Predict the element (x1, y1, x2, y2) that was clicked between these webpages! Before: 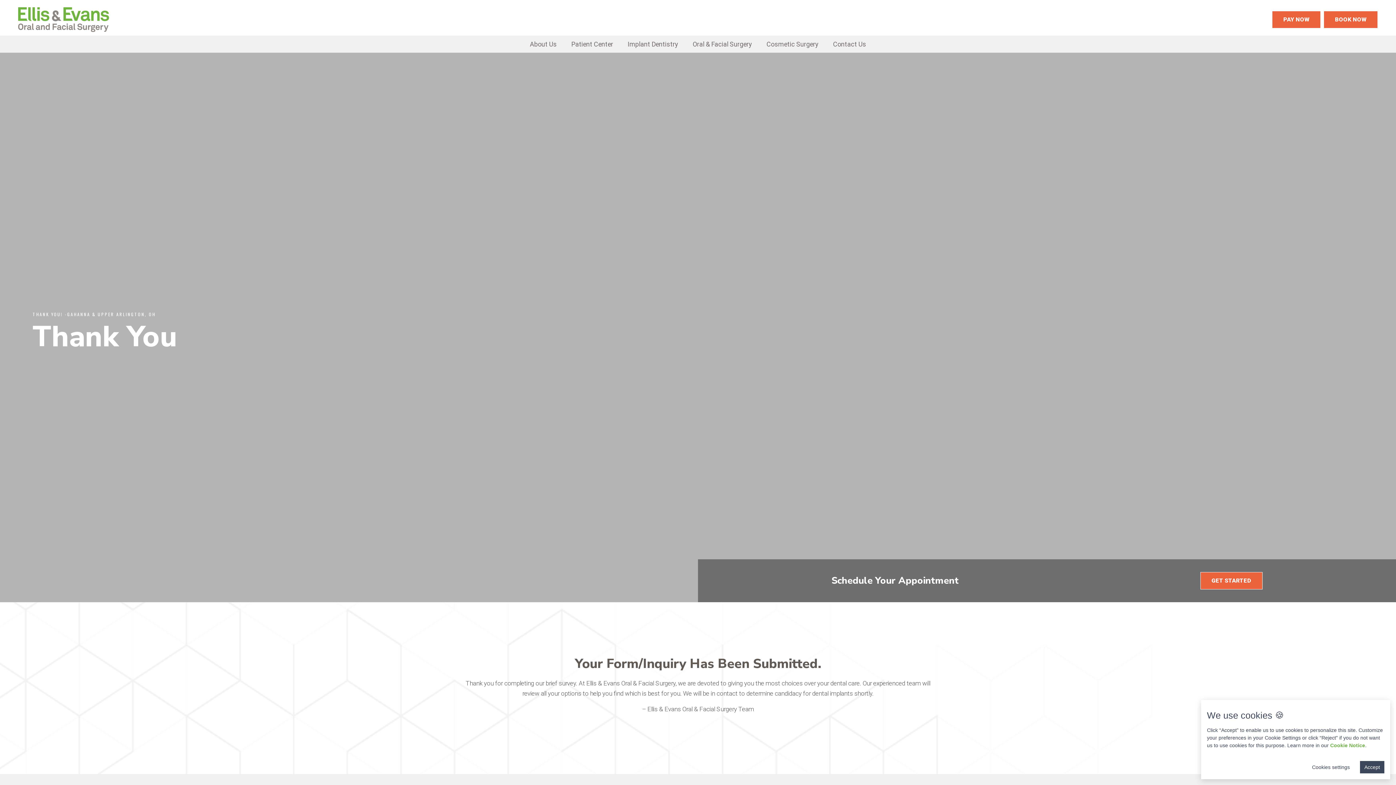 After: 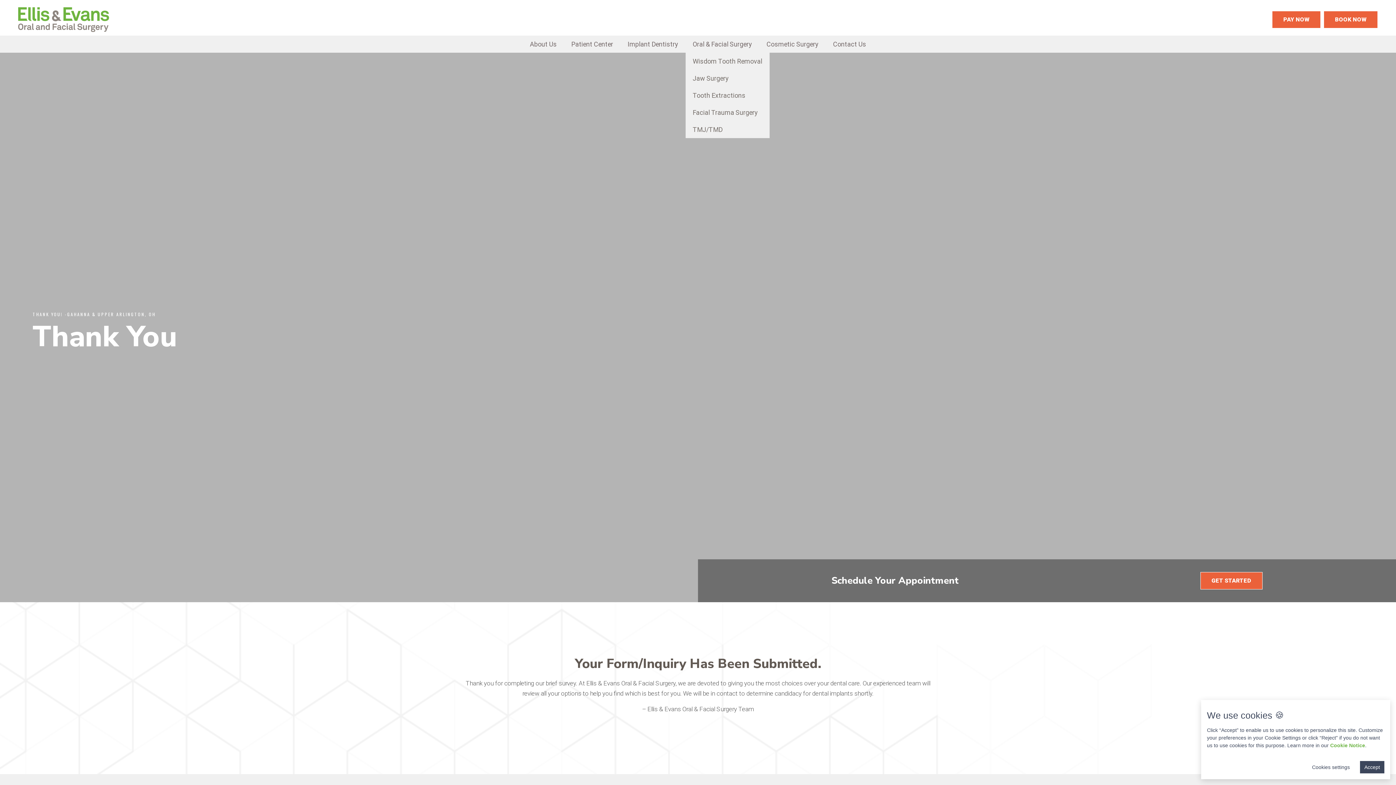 Action: bbox: (685, 35, 759, 52) label: Oral & Facial Surgery